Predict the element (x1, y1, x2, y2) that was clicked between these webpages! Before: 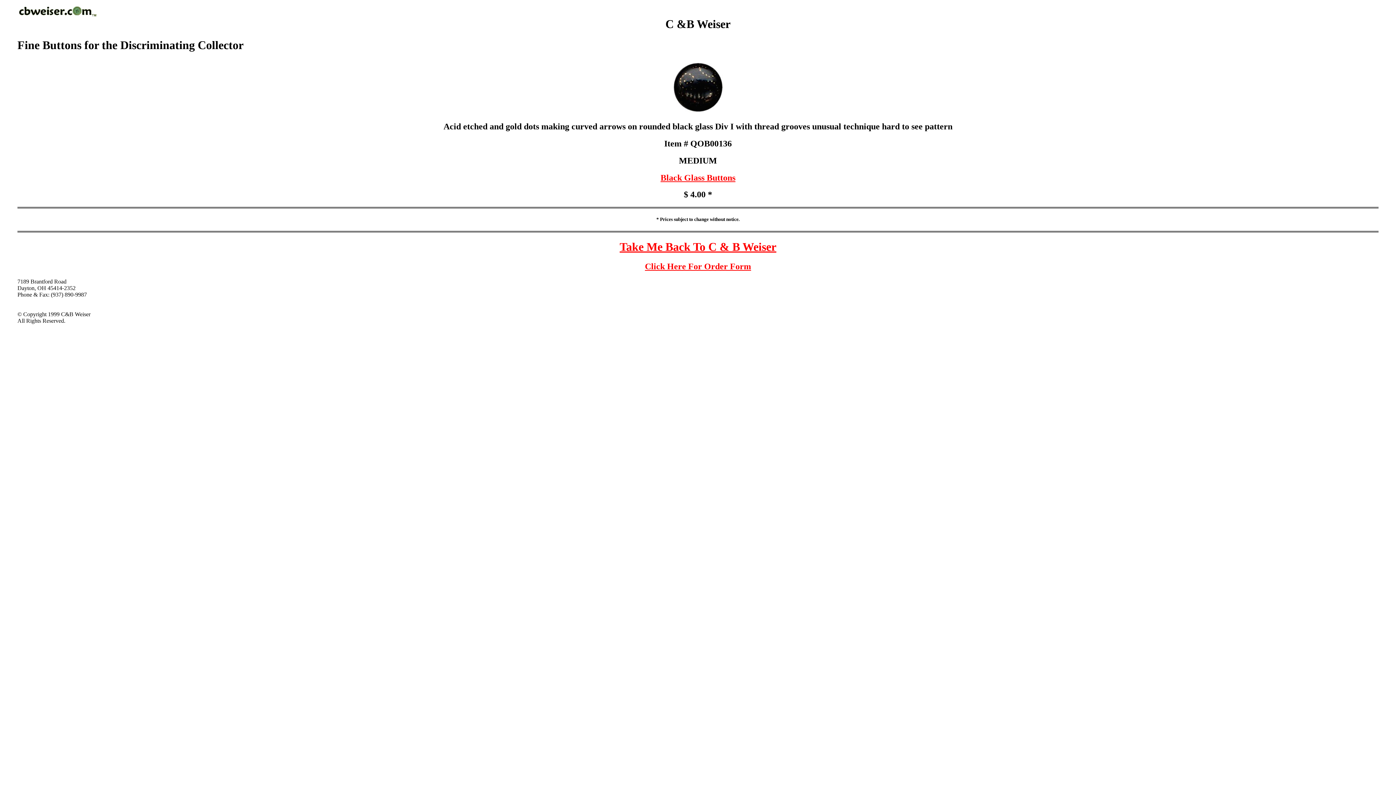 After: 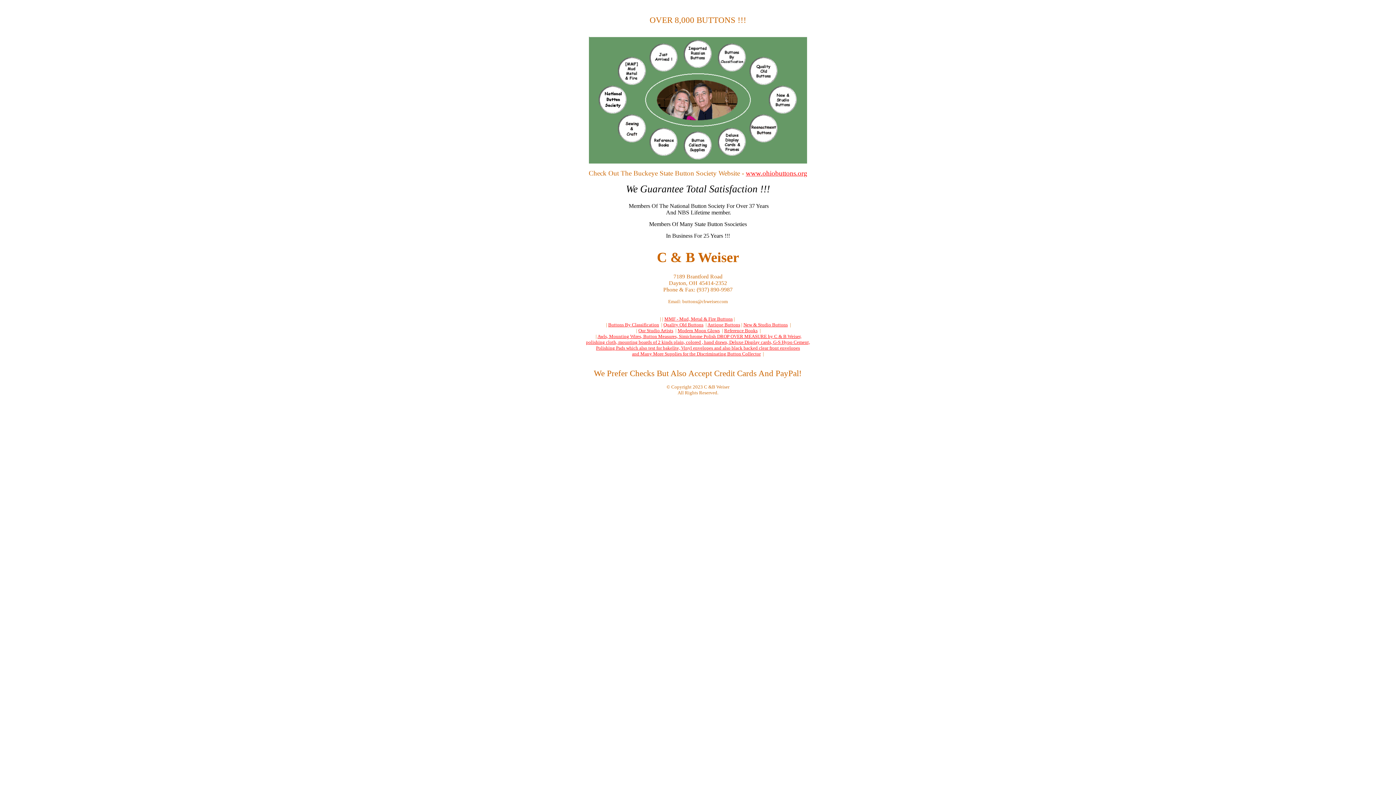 Action: label: Take Me Back To C & B Weiser bbox: (619, 240, 776, 253)